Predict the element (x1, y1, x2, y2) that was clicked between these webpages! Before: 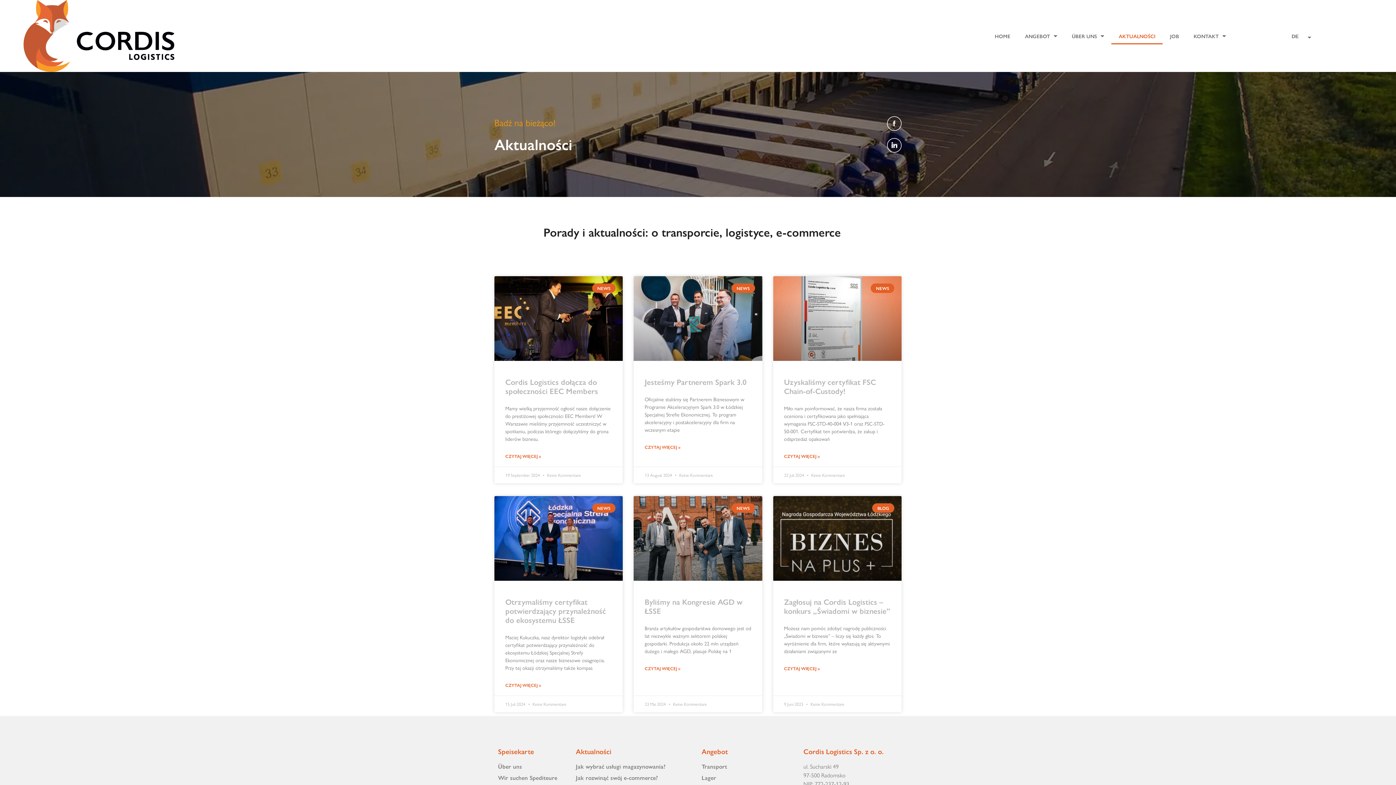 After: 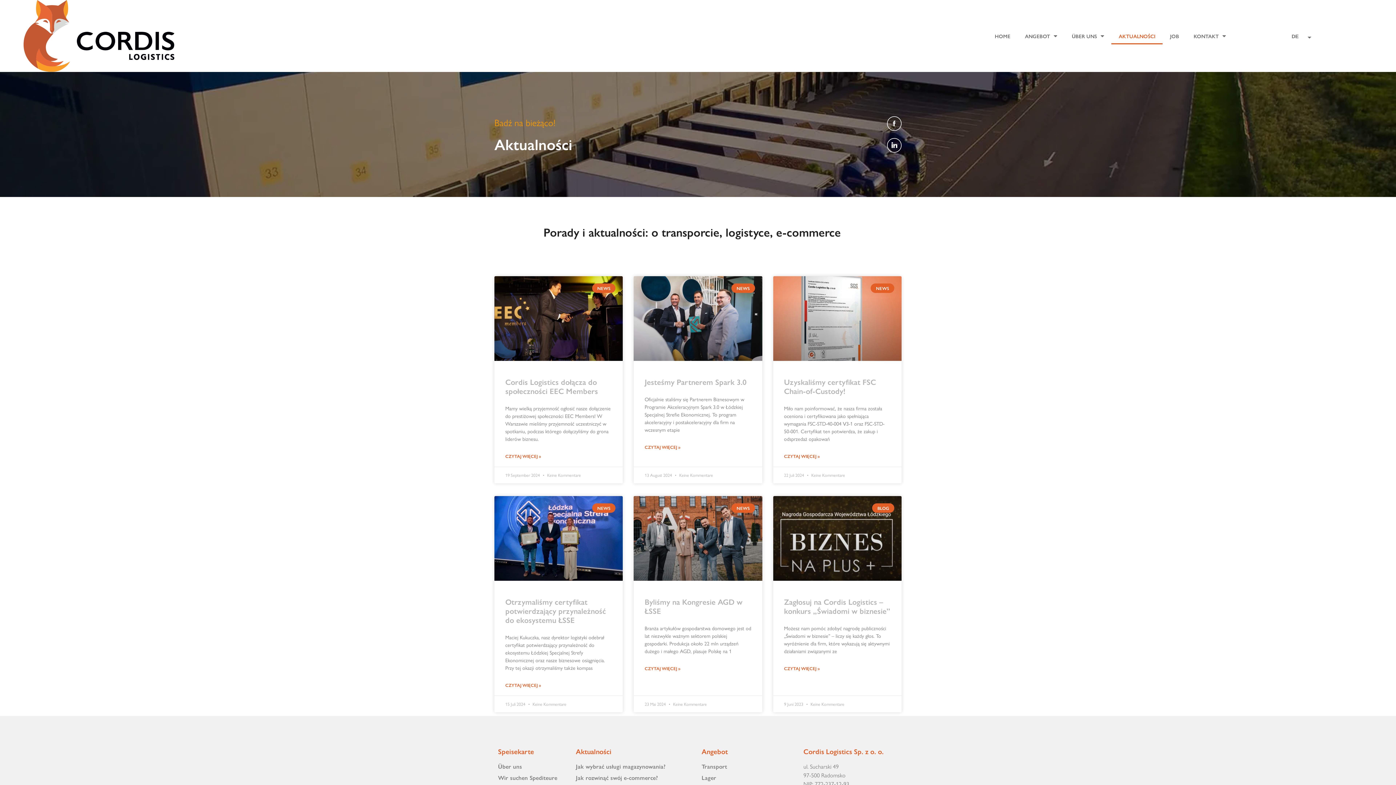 Action: bbox: (1111, 27, 1163, 44) label: AKTUALNOŚCI